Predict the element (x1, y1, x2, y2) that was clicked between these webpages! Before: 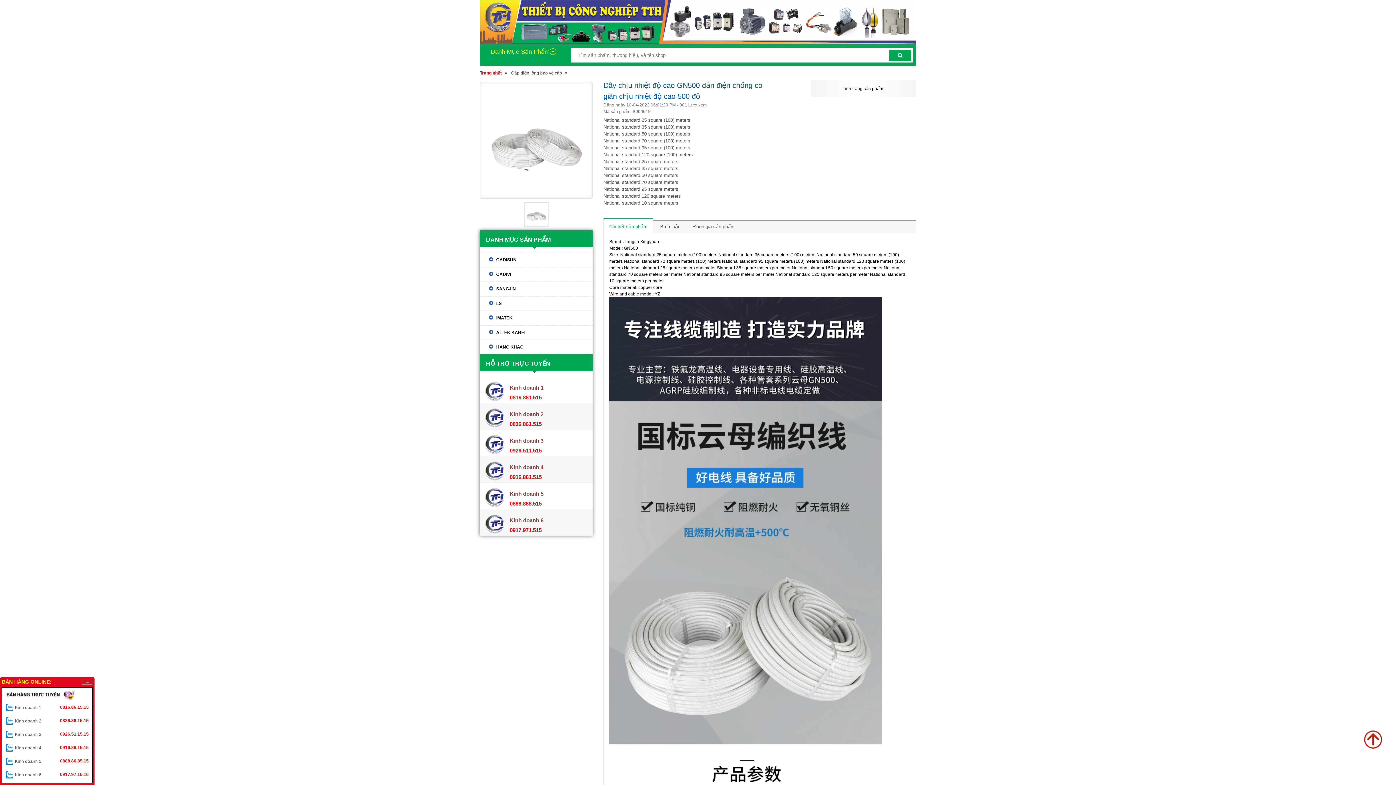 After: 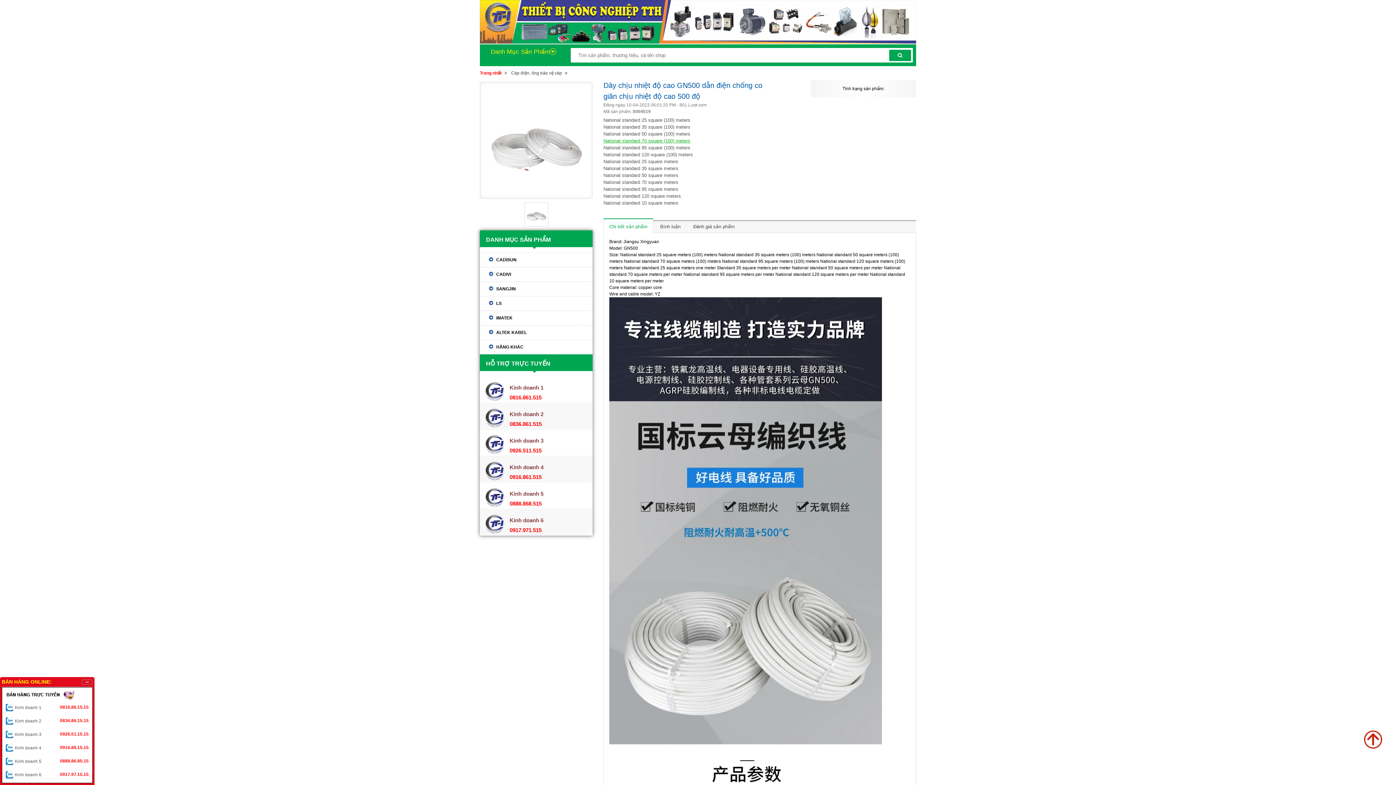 Action: bbox: (603, 138, 690, 143) label: National standard 70 square (100) meters